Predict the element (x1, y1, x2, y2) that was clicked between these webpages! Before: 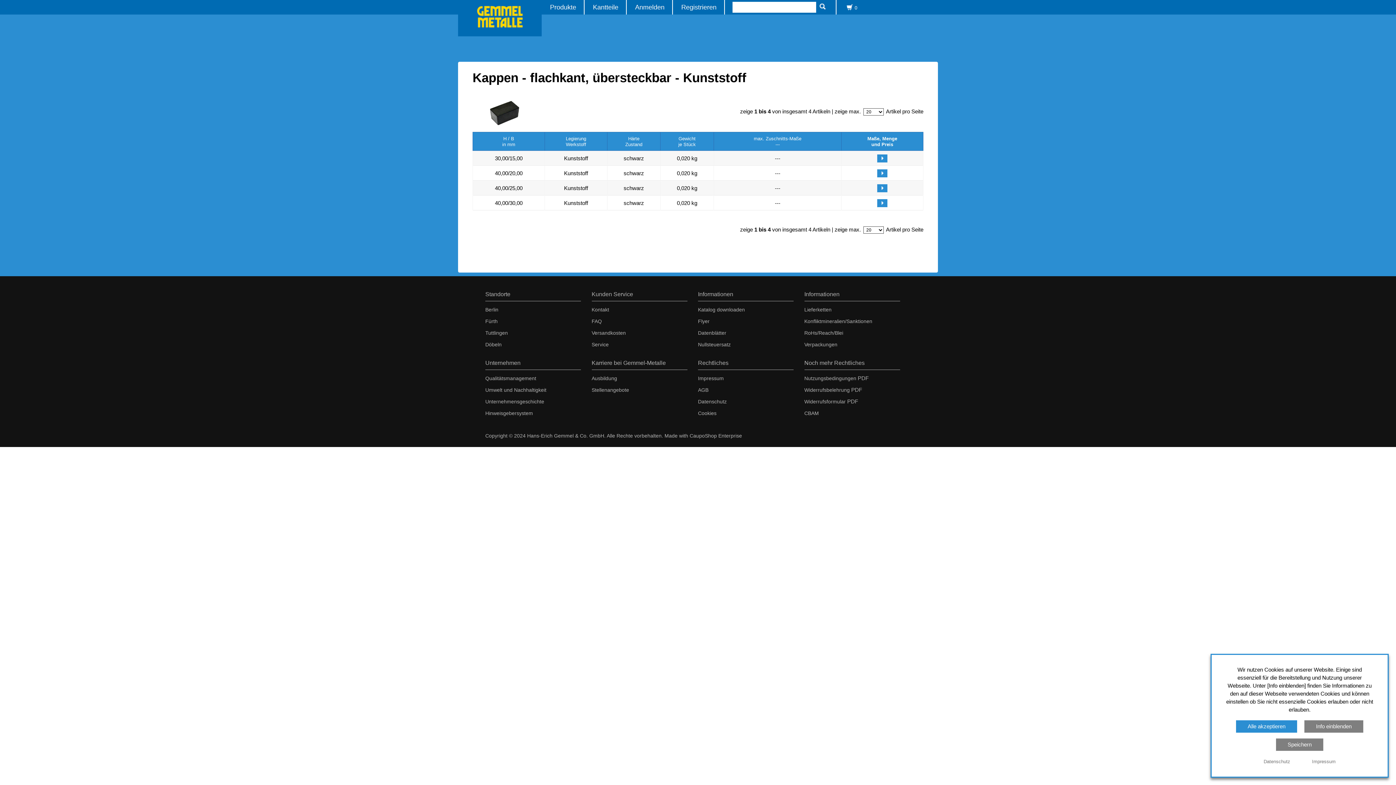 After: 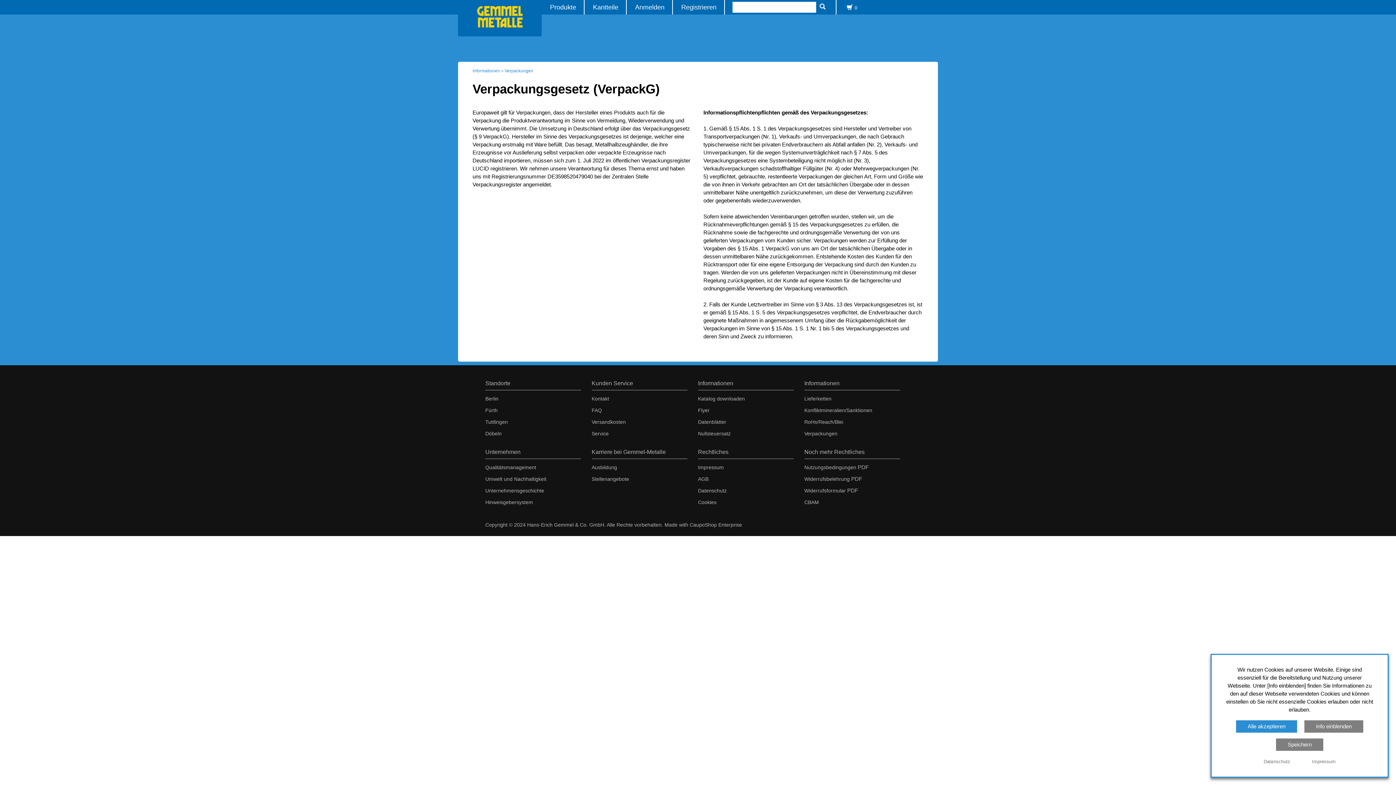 Action: label: Verpackungen bbox: (804, 341, 837, 347)